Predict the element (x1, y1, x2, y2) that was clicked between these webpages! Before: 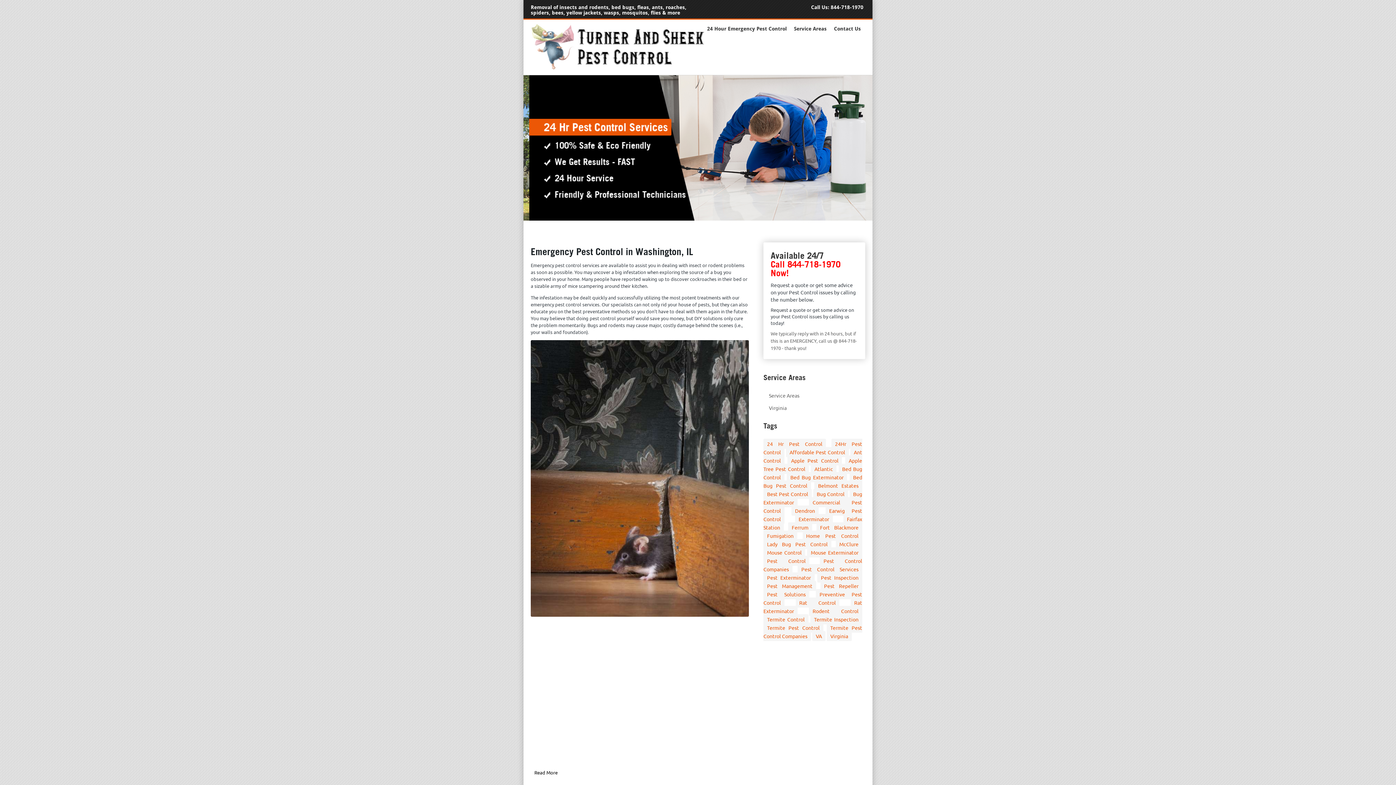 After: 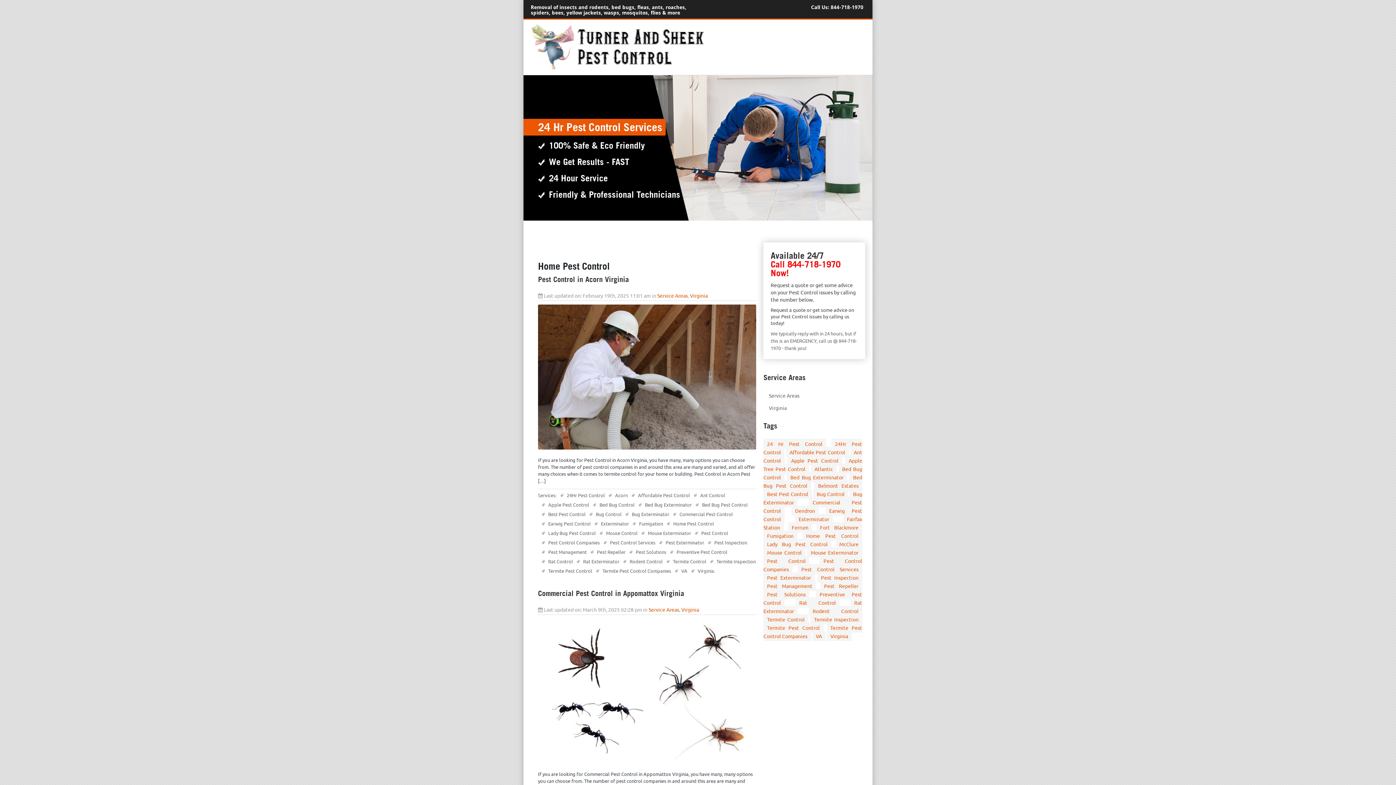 Action: label: Home Pest Control (748 items) bbox: (802, 530, 862, 541)